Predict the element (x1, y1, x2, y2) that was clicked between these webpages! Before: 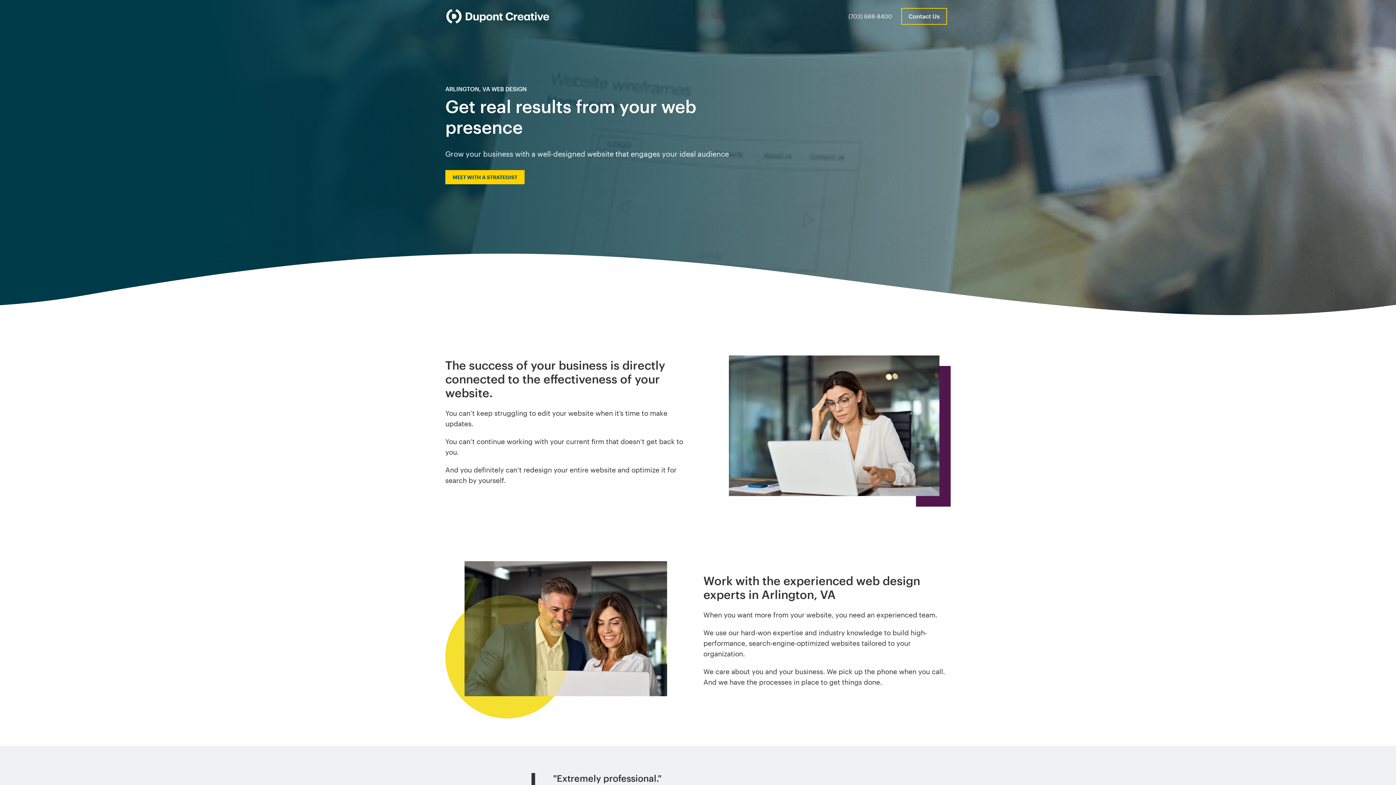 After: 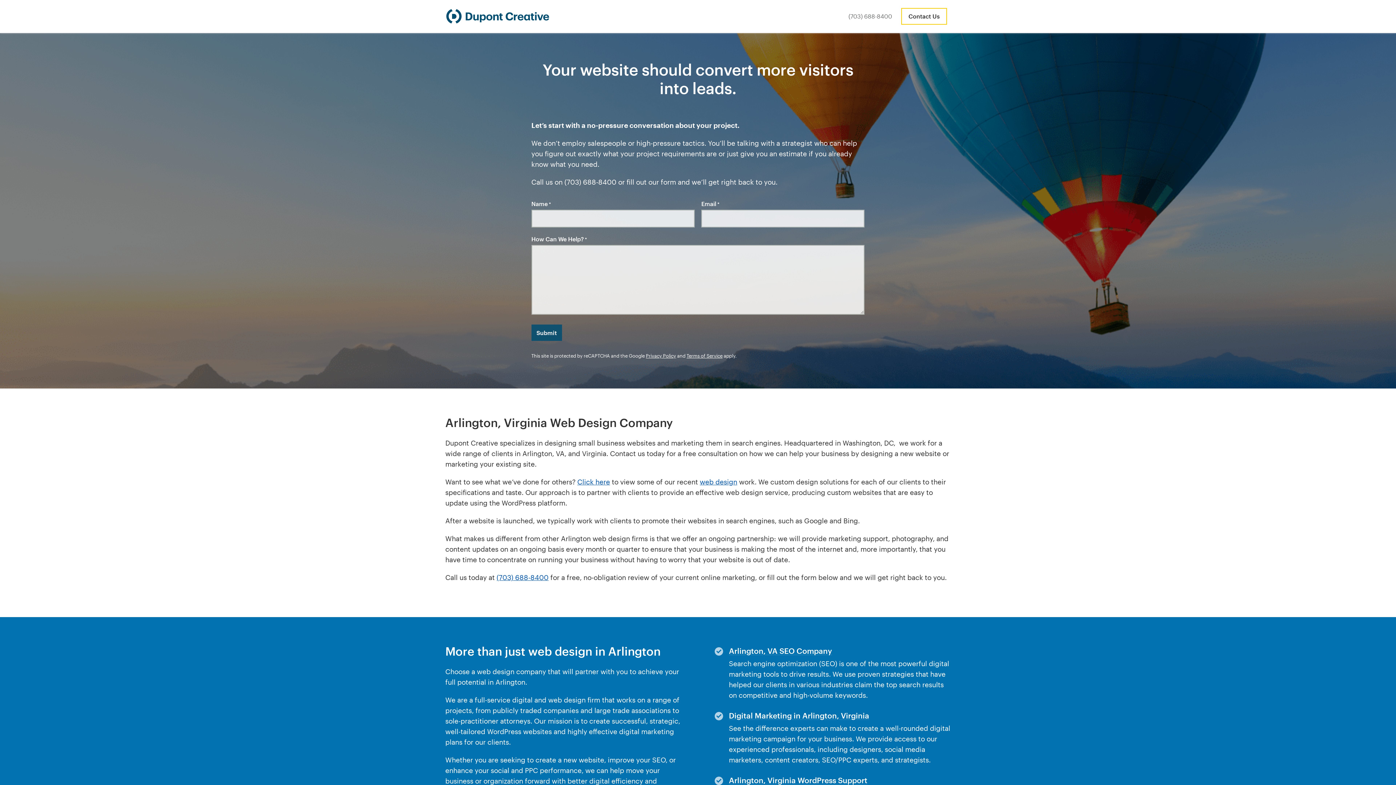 Action: label: MEET WITH A STRATEGIST bbox: (445, 170, 524, 184)